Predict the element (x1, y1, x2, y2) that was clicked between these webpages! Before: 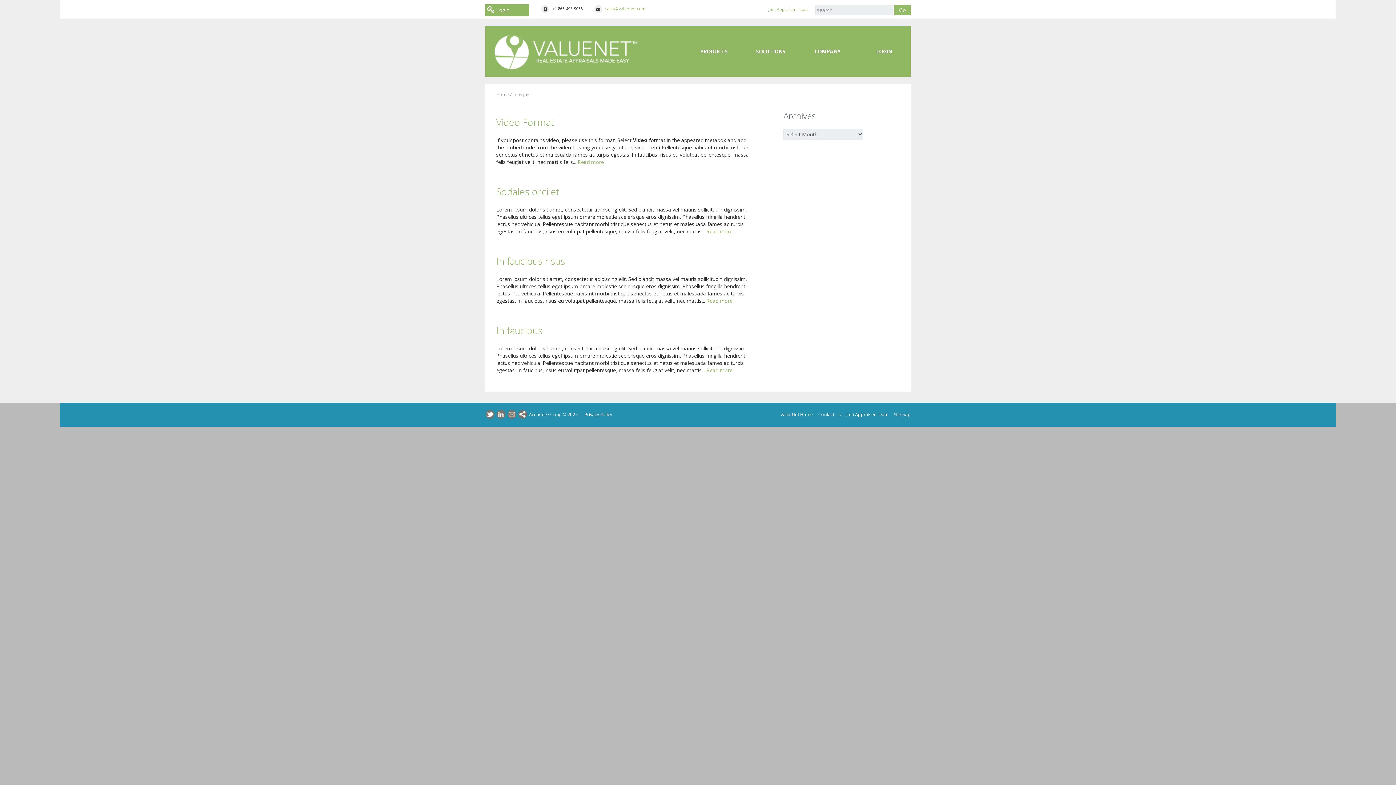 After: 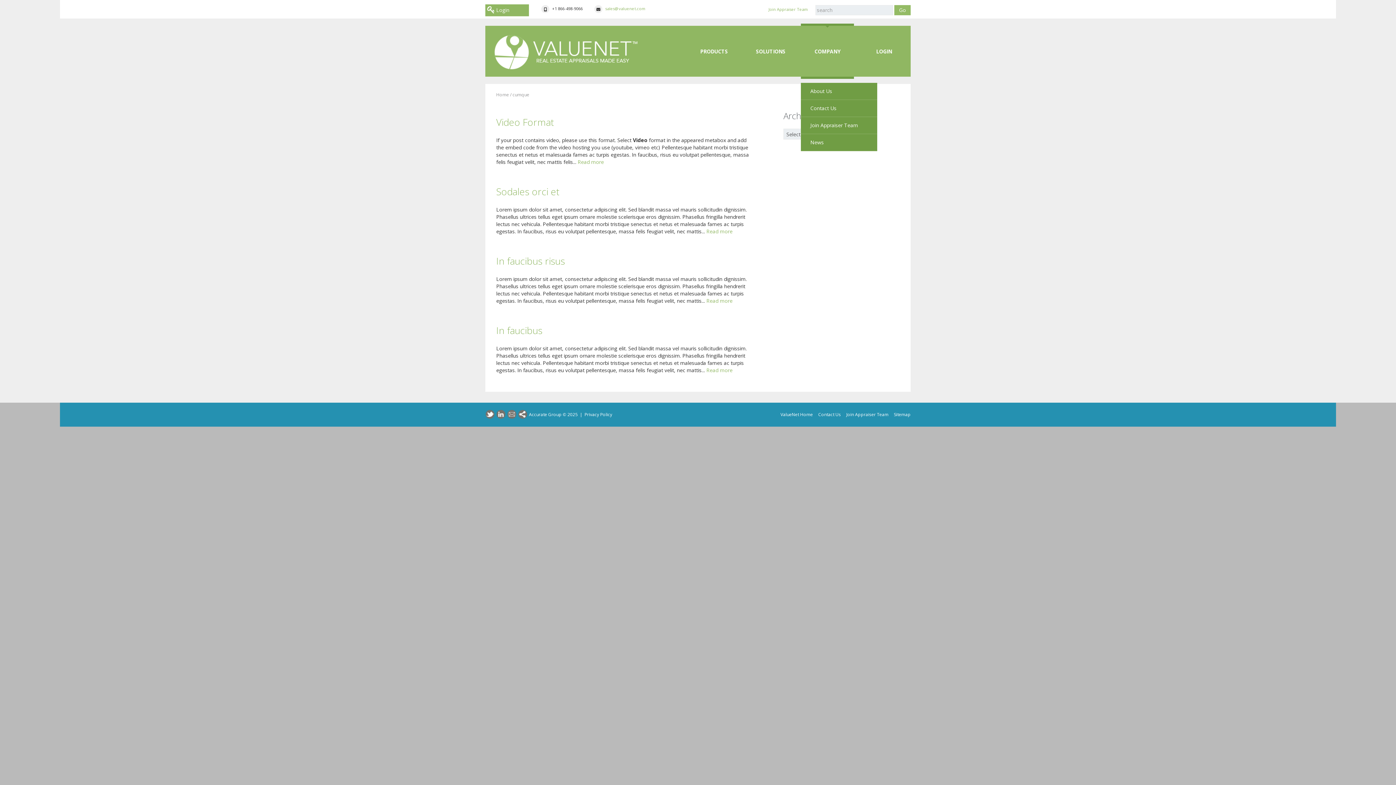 Action: label: COMPANY bbox: (801, 25, 854, 76)